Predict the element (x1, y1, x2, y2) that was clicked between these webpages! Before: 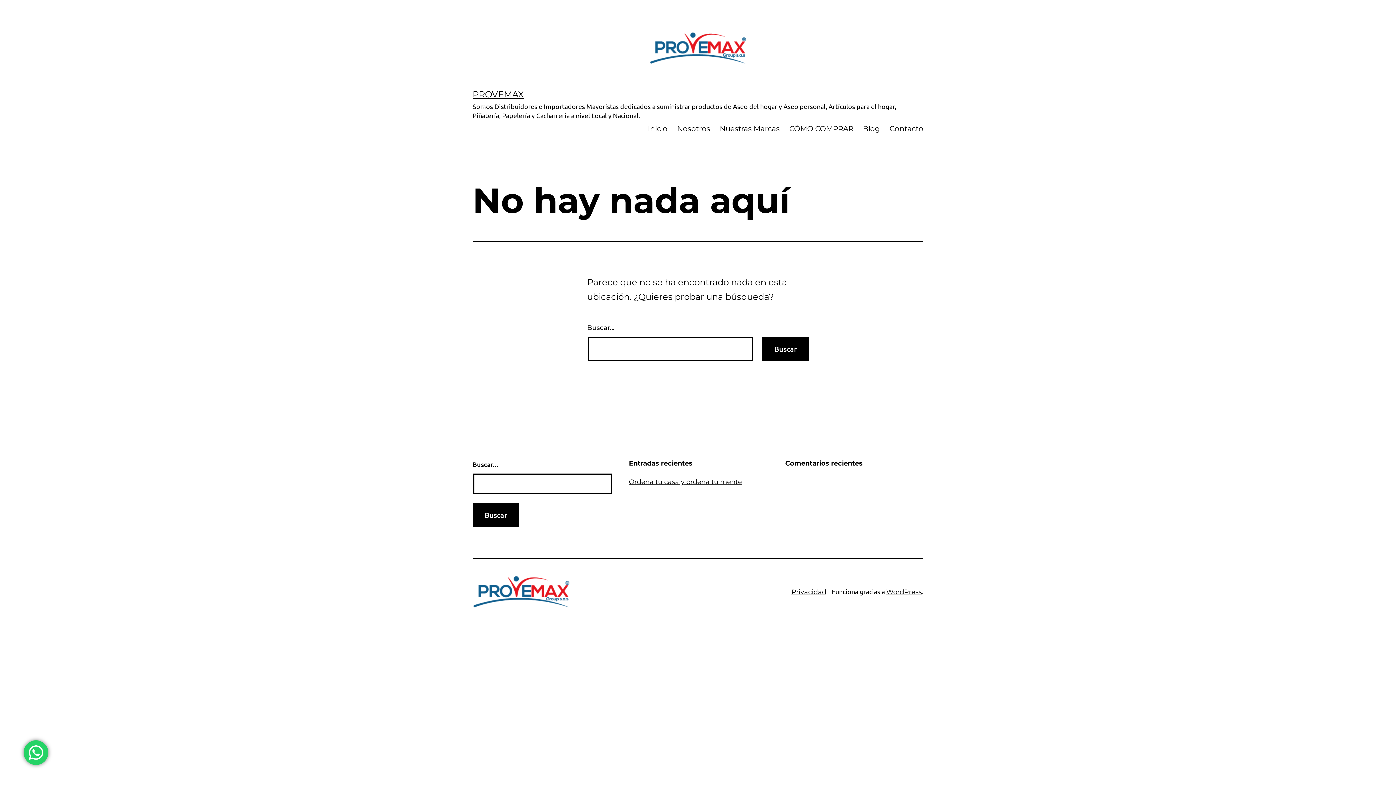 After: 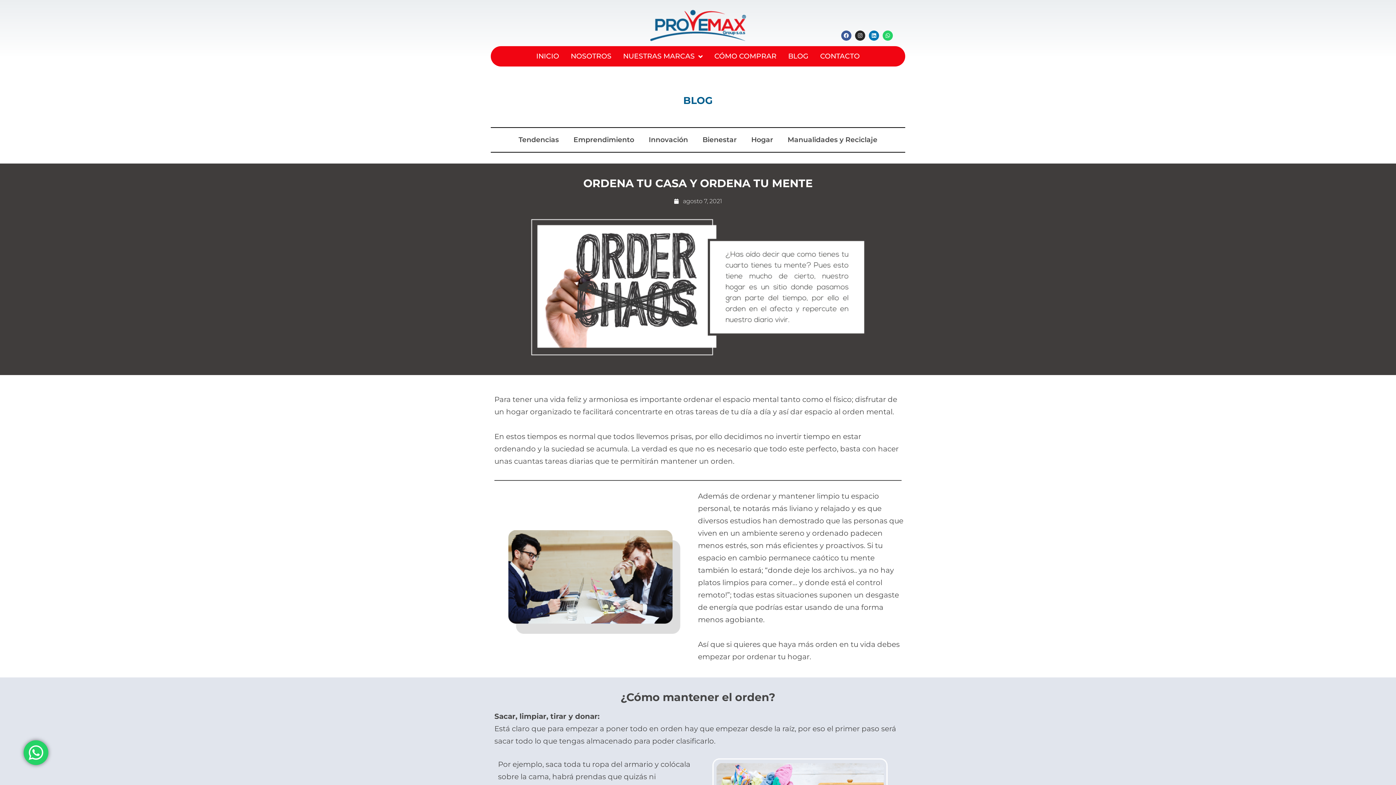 Action: bbox: (629, 478, 742, 486) label: Ordena tu casa y ordena tu mente